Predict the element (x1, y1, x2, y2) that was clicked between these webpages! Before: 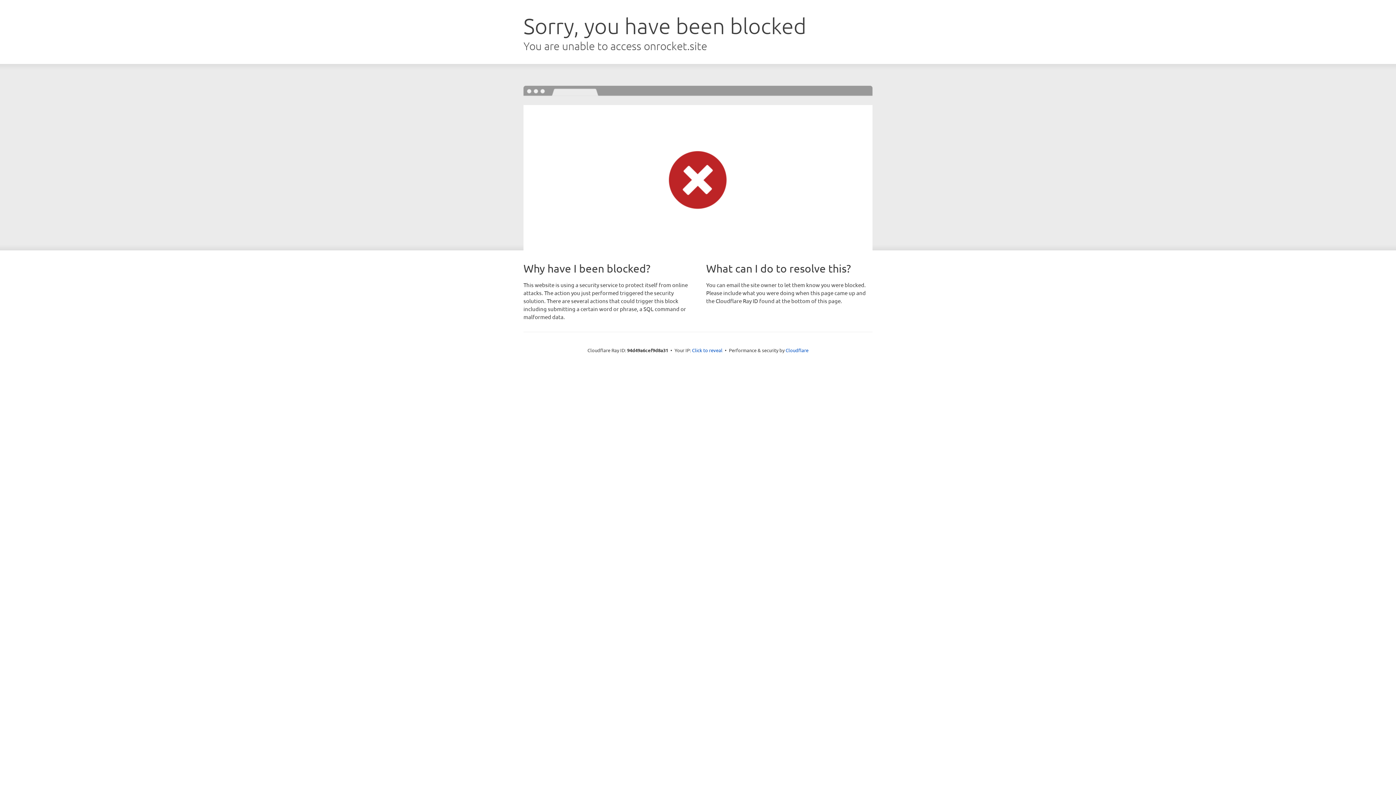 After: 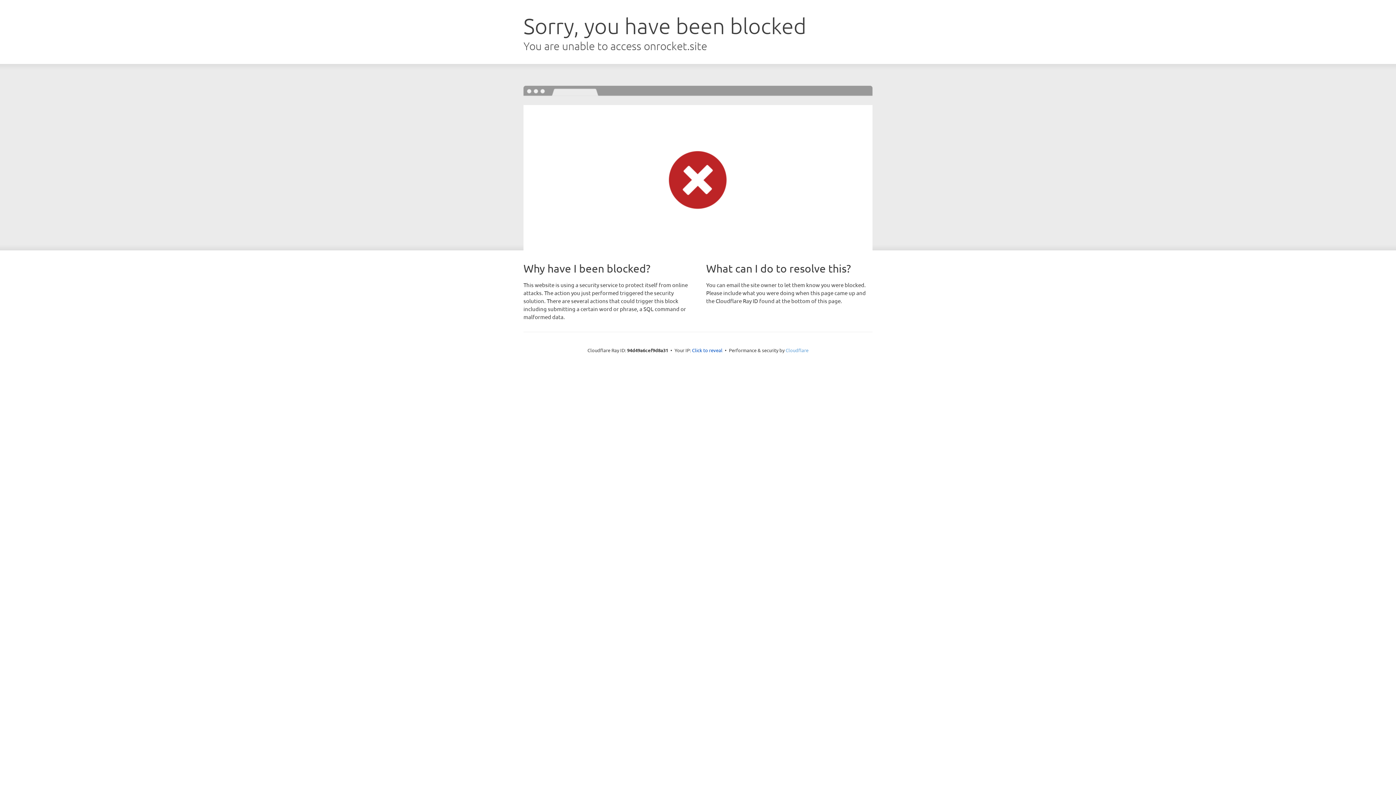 Action: bbox: (785, 347, 808, 353) label: Cloudflare